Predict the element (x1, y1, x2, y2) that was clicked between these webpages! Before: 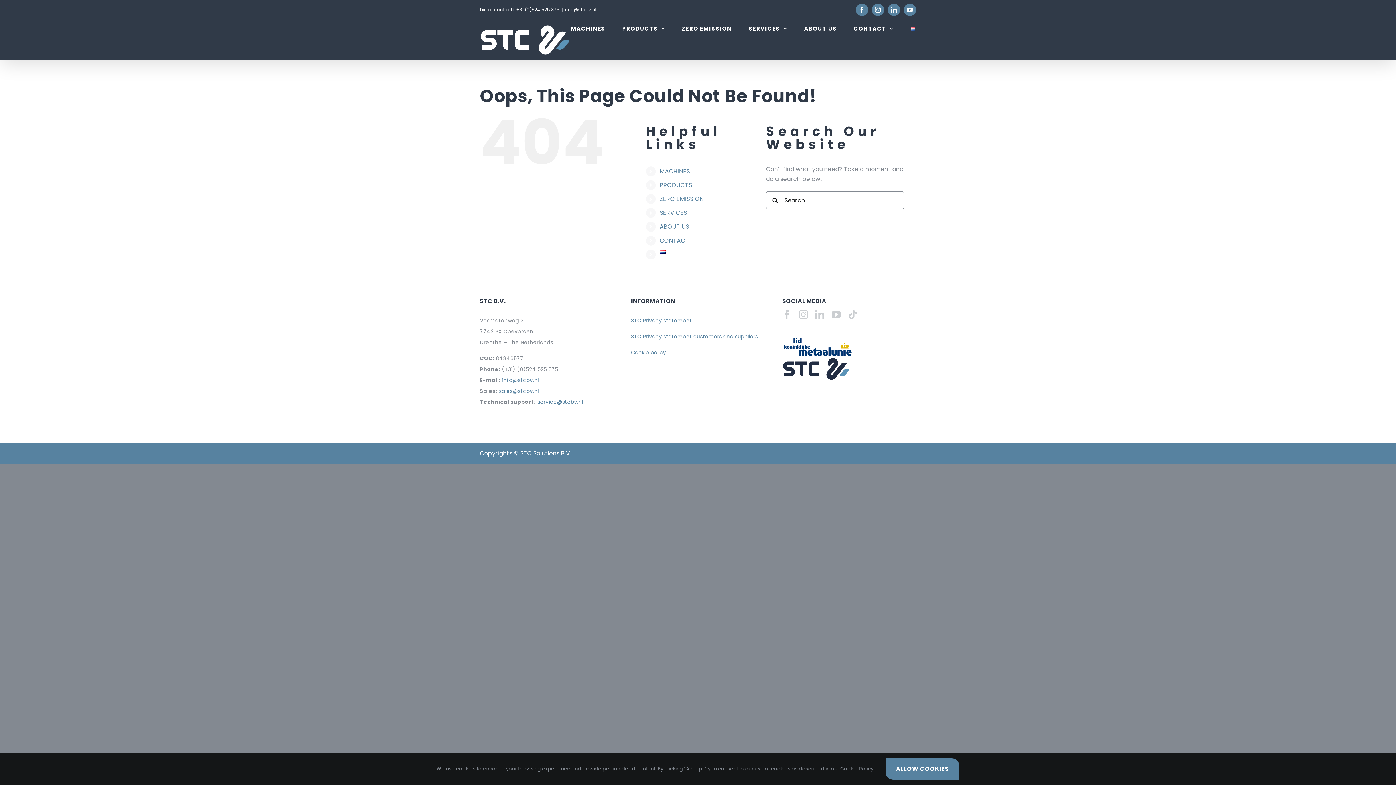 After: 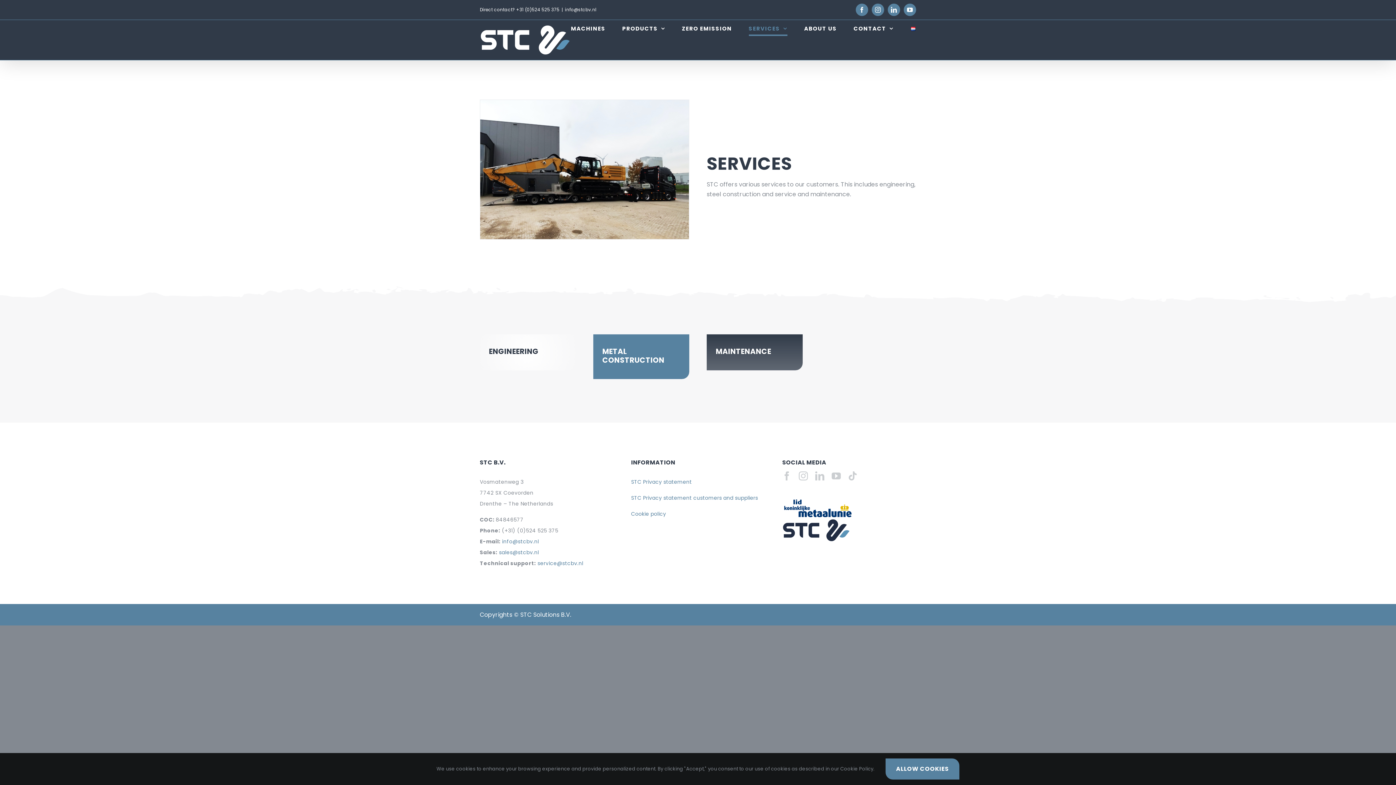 Action: bbox: (748, 20, 787, 36) label: SERVICES